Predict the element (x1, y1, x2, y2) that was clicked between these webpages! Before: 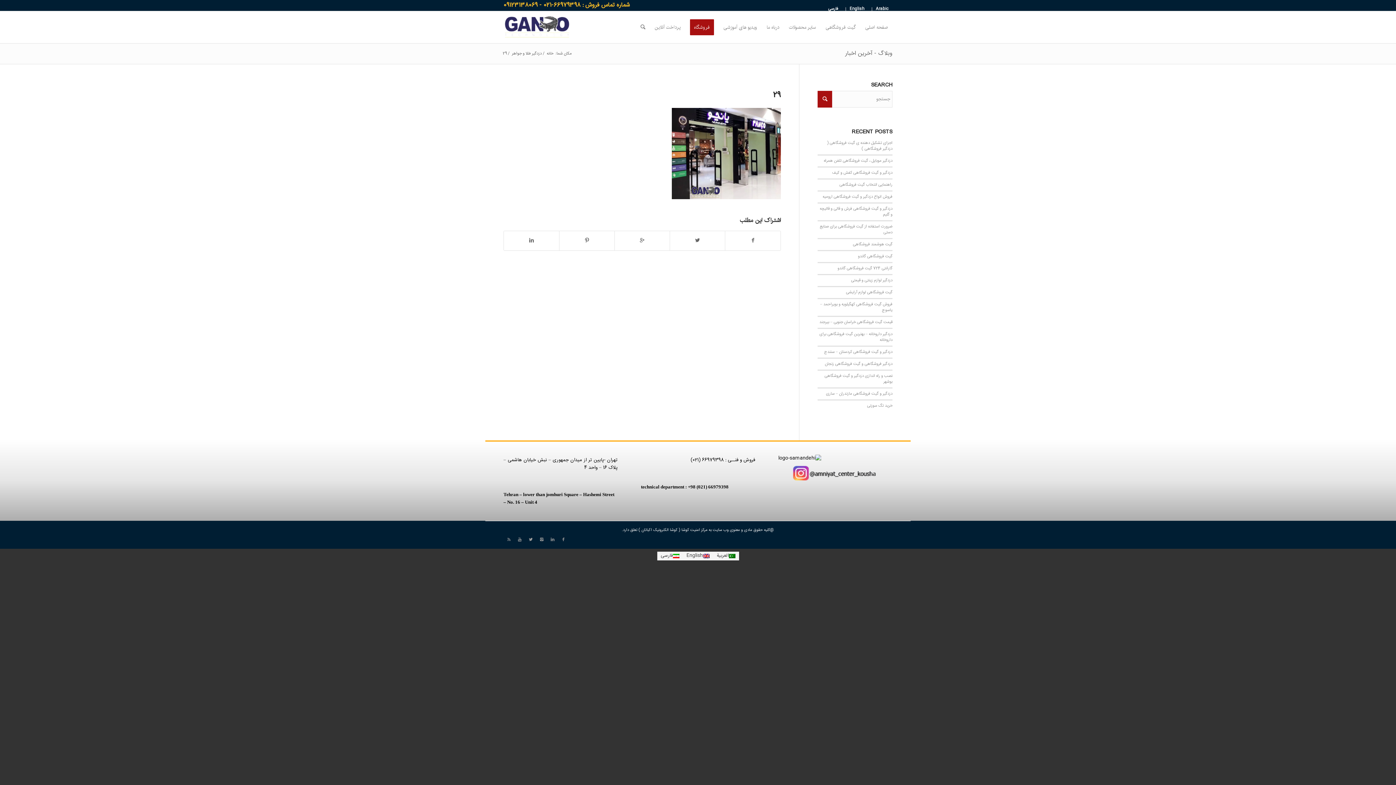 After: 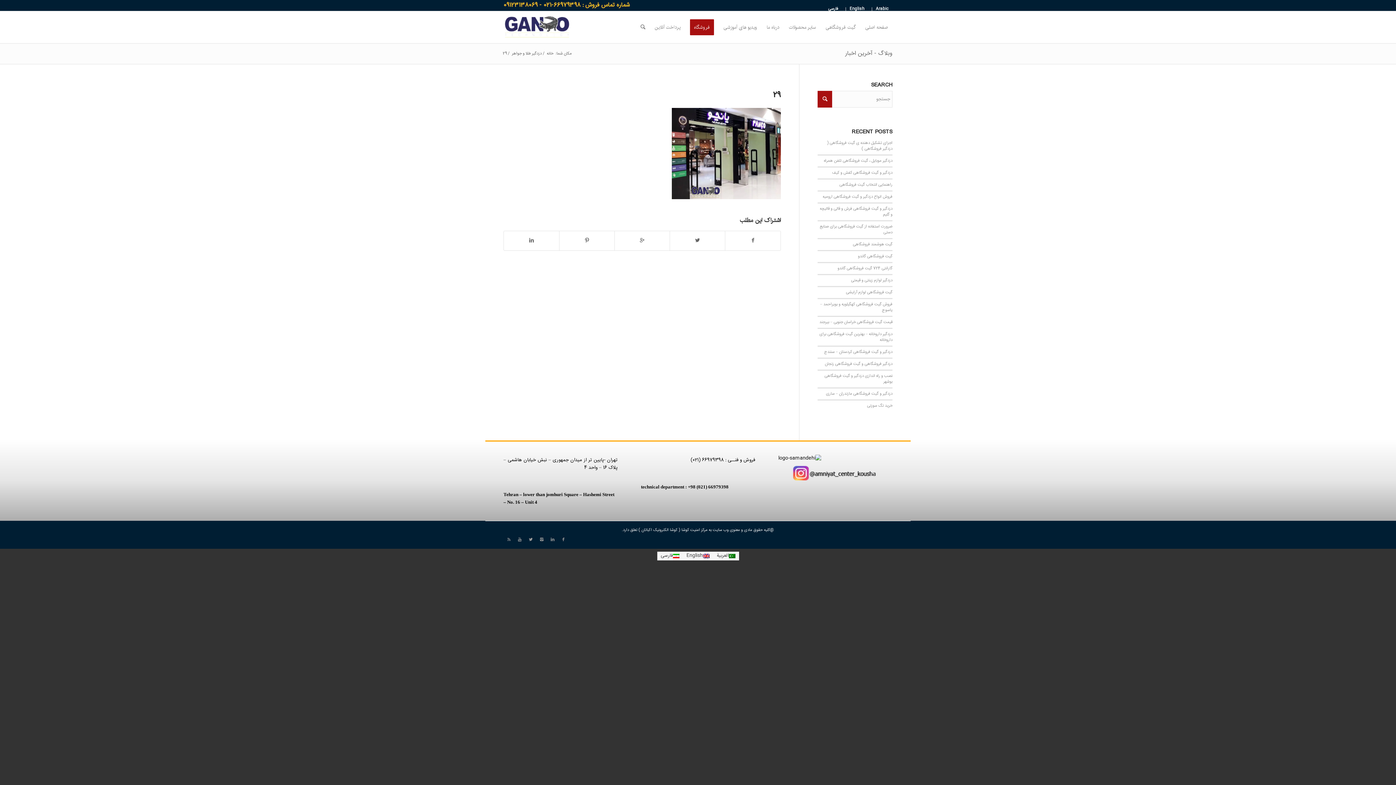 Action: bbox: (773, 89, 781, 101) label: 29